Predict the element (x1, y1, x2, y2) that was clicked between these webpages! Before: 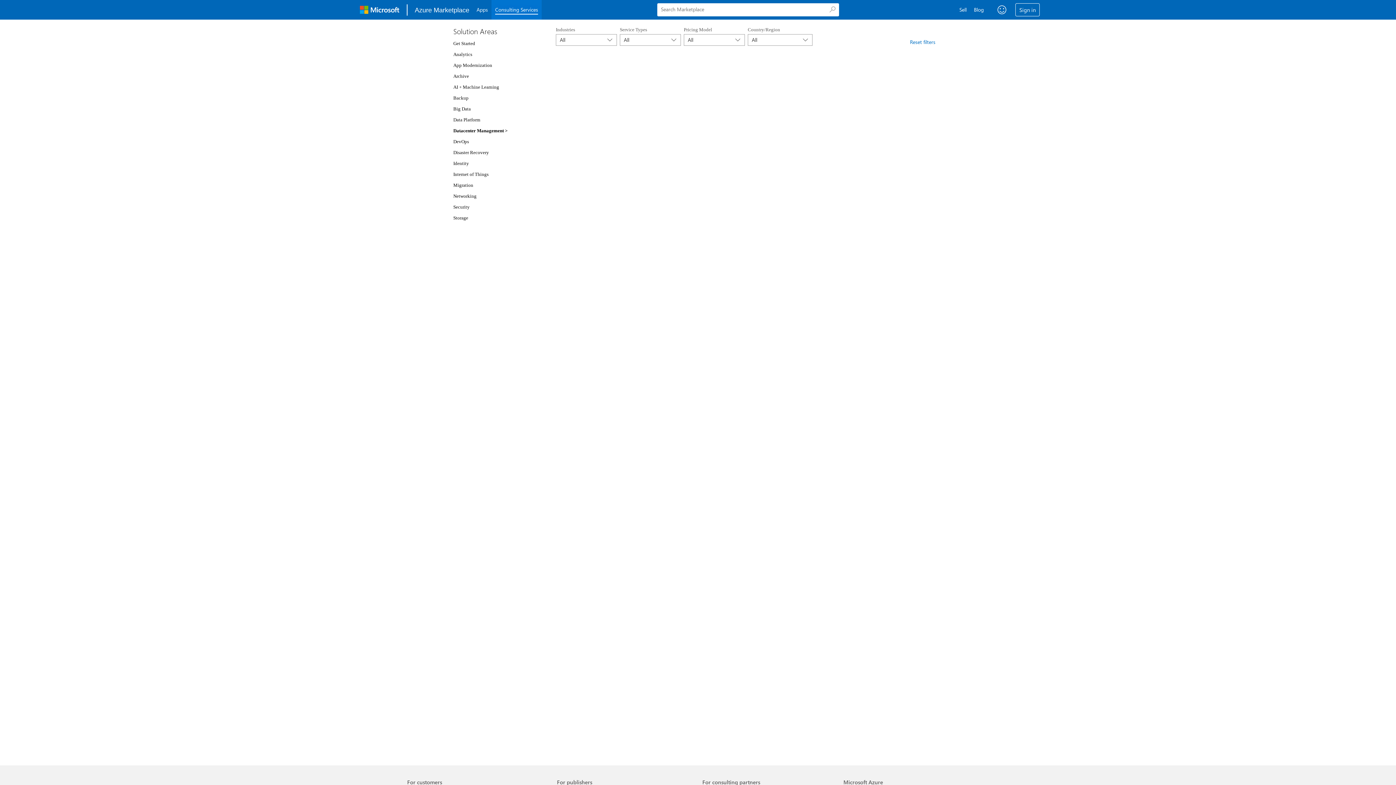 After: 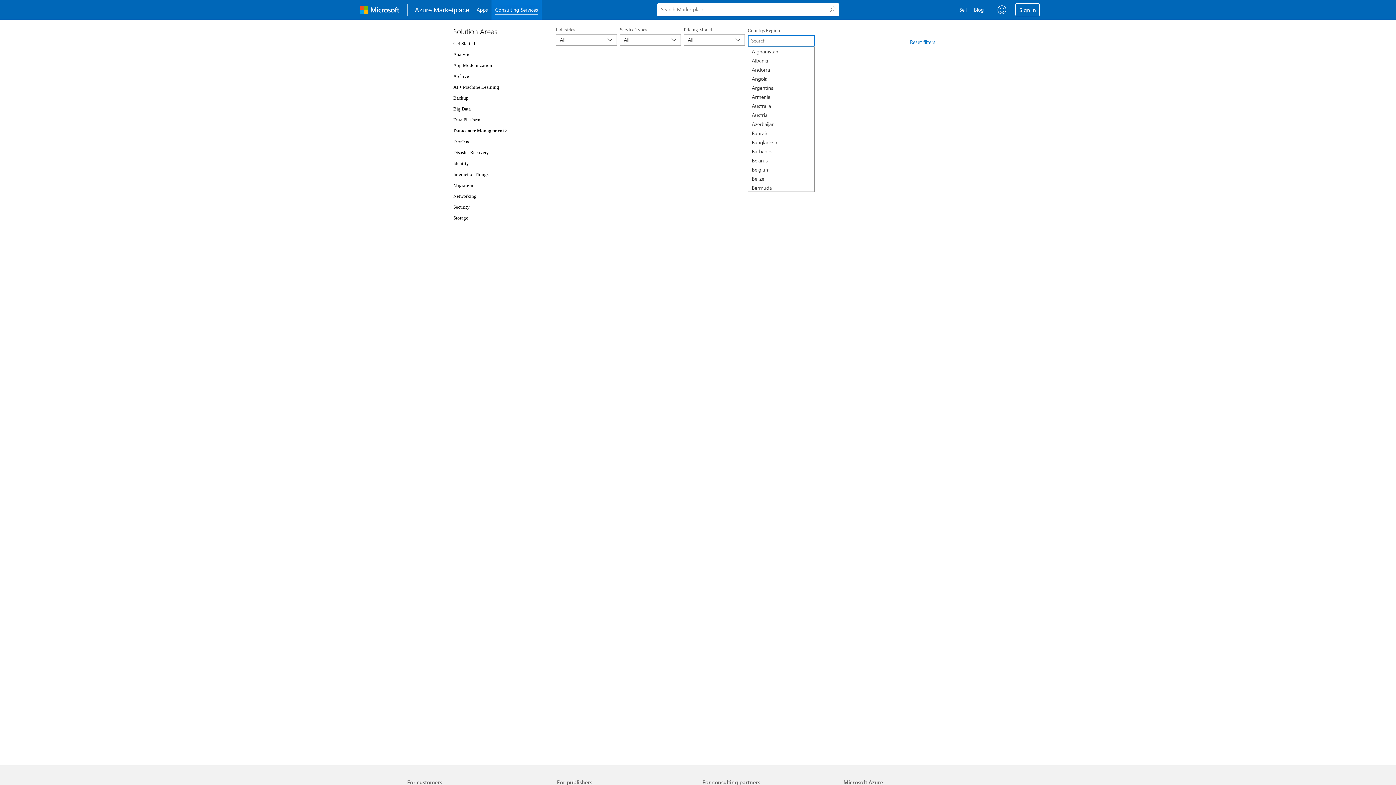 Action: label: Country/Region All selected bbox: (748, 34, 812, 45)